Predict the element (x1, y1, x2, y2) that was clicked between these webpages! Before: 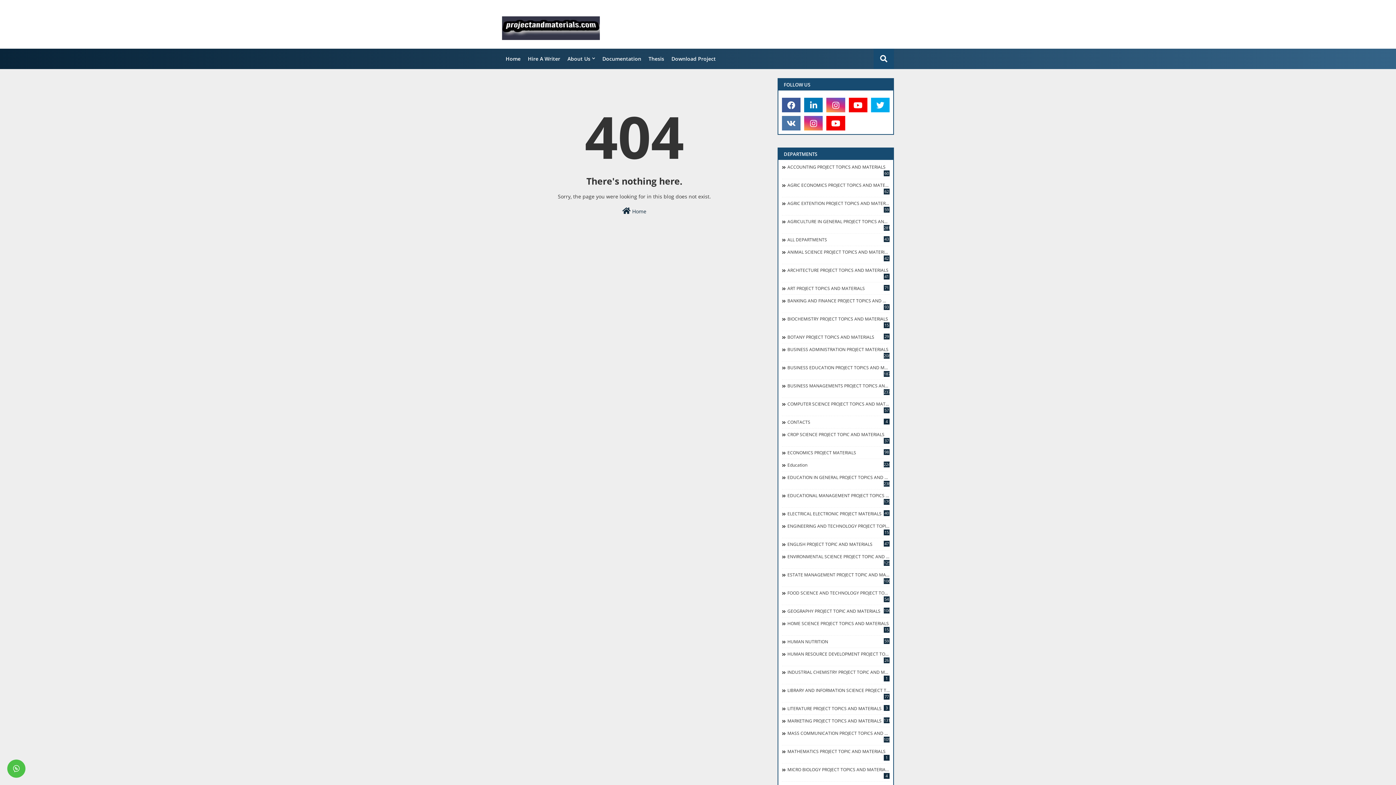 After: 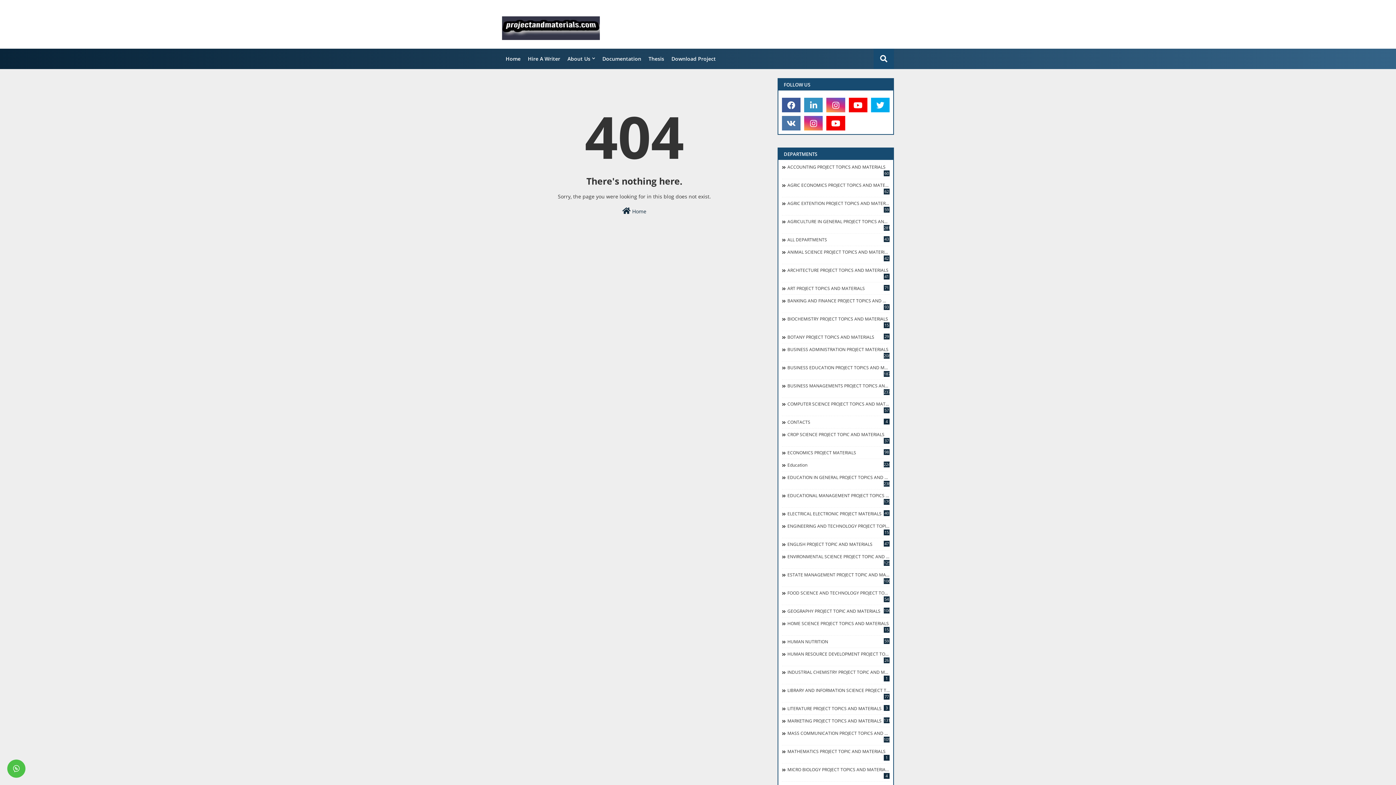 Action: bbox: (804, 97, 823, 112)